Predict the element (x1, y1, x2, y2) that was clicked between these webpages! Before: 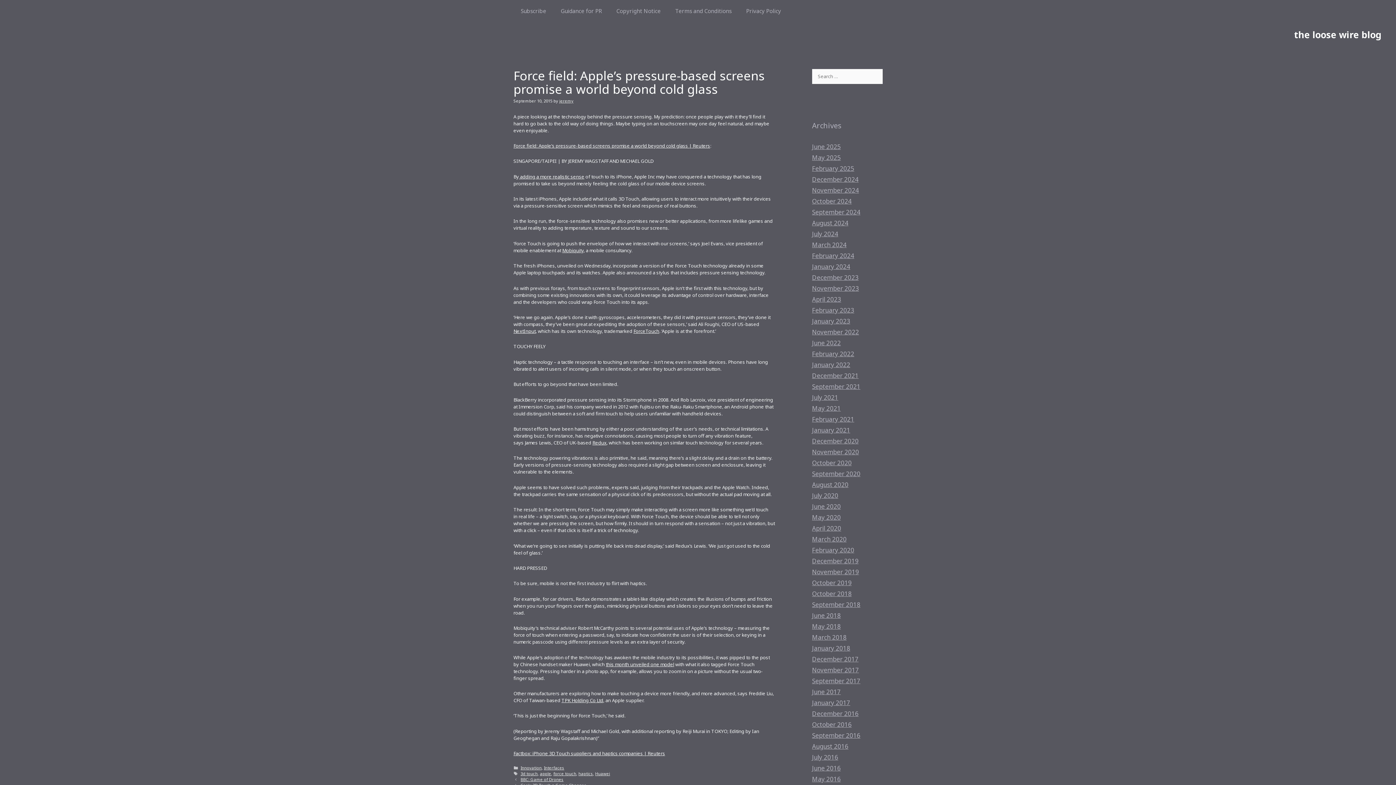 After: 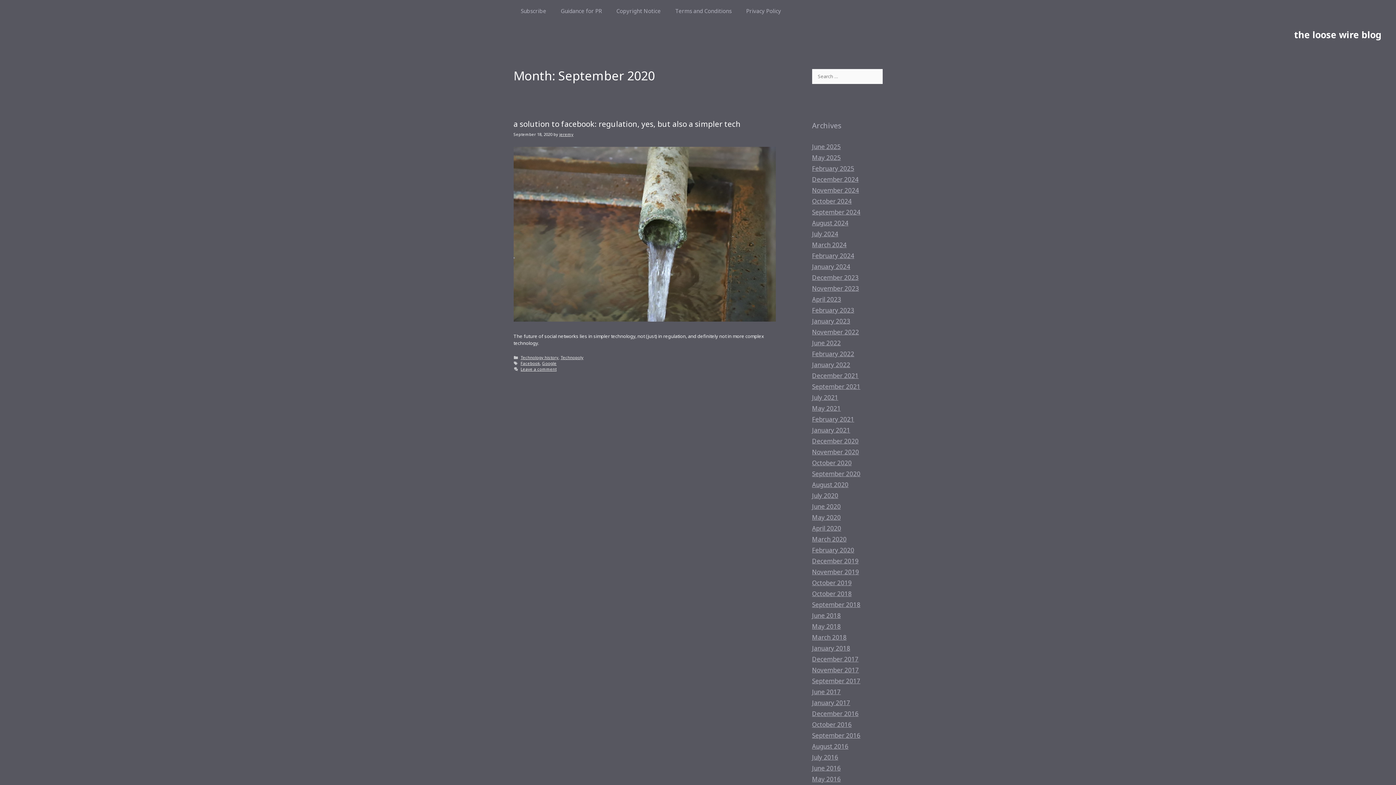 Action: label: September 2020 bbox: (812, 469, 860, 478)